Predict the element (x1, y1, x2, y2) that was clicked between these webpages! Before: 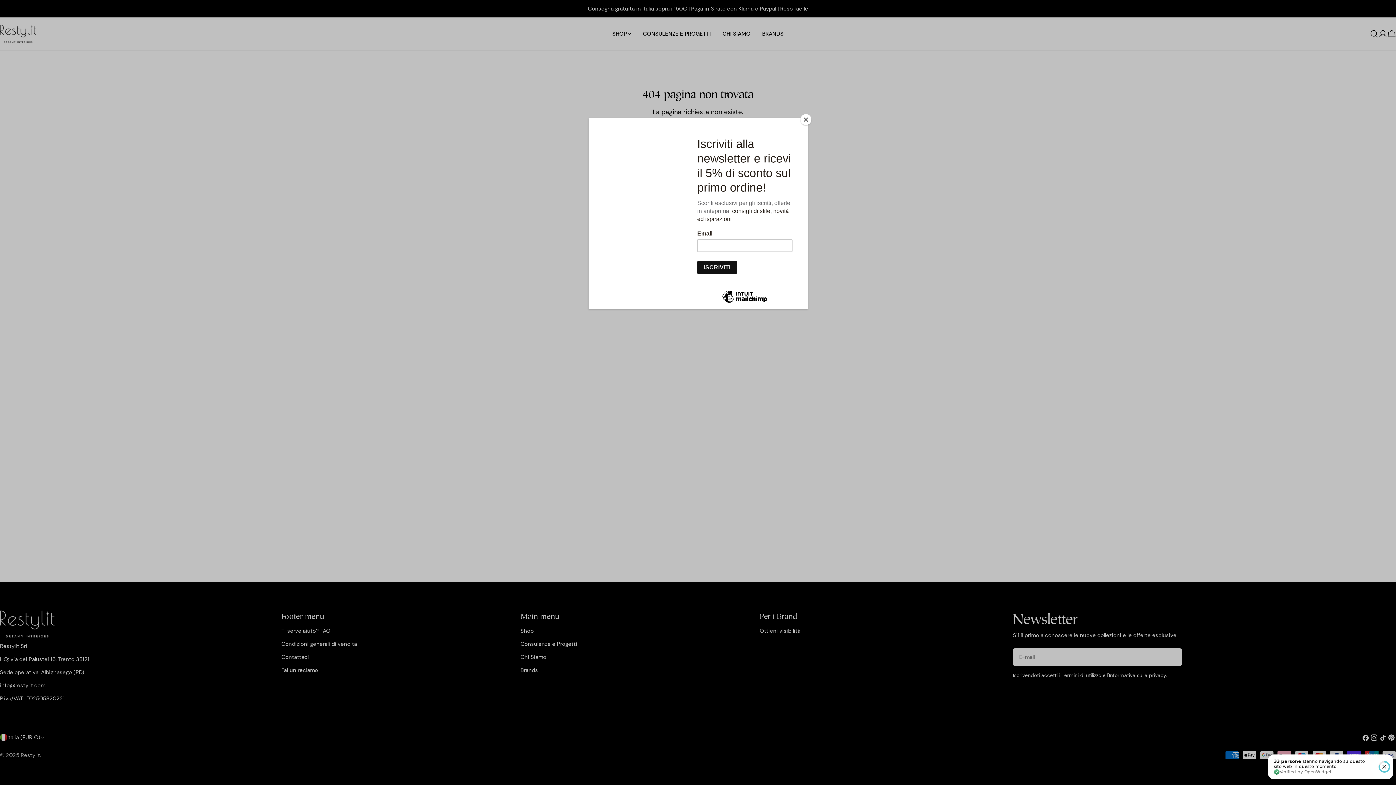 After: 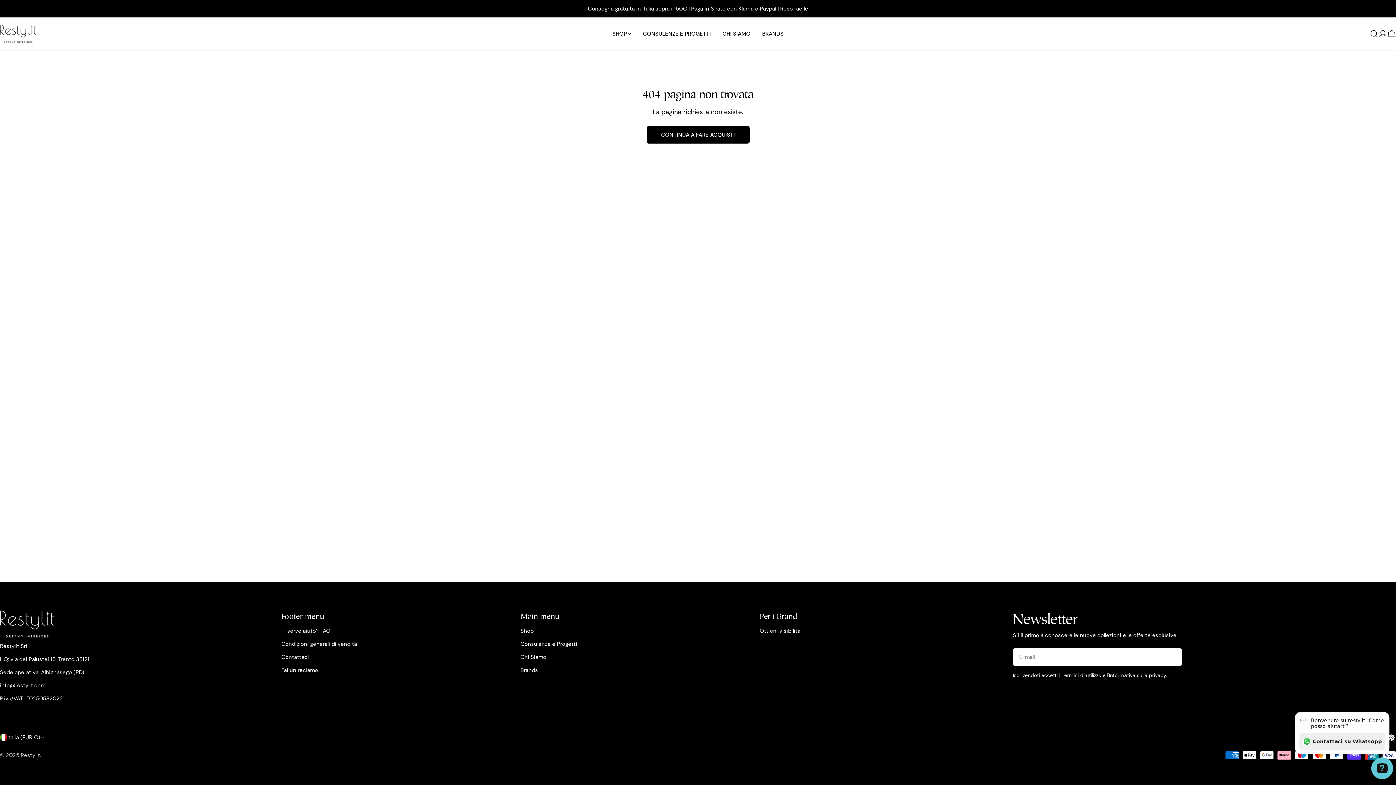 Action: bbox: (800, 114, 811, 125) label: Close